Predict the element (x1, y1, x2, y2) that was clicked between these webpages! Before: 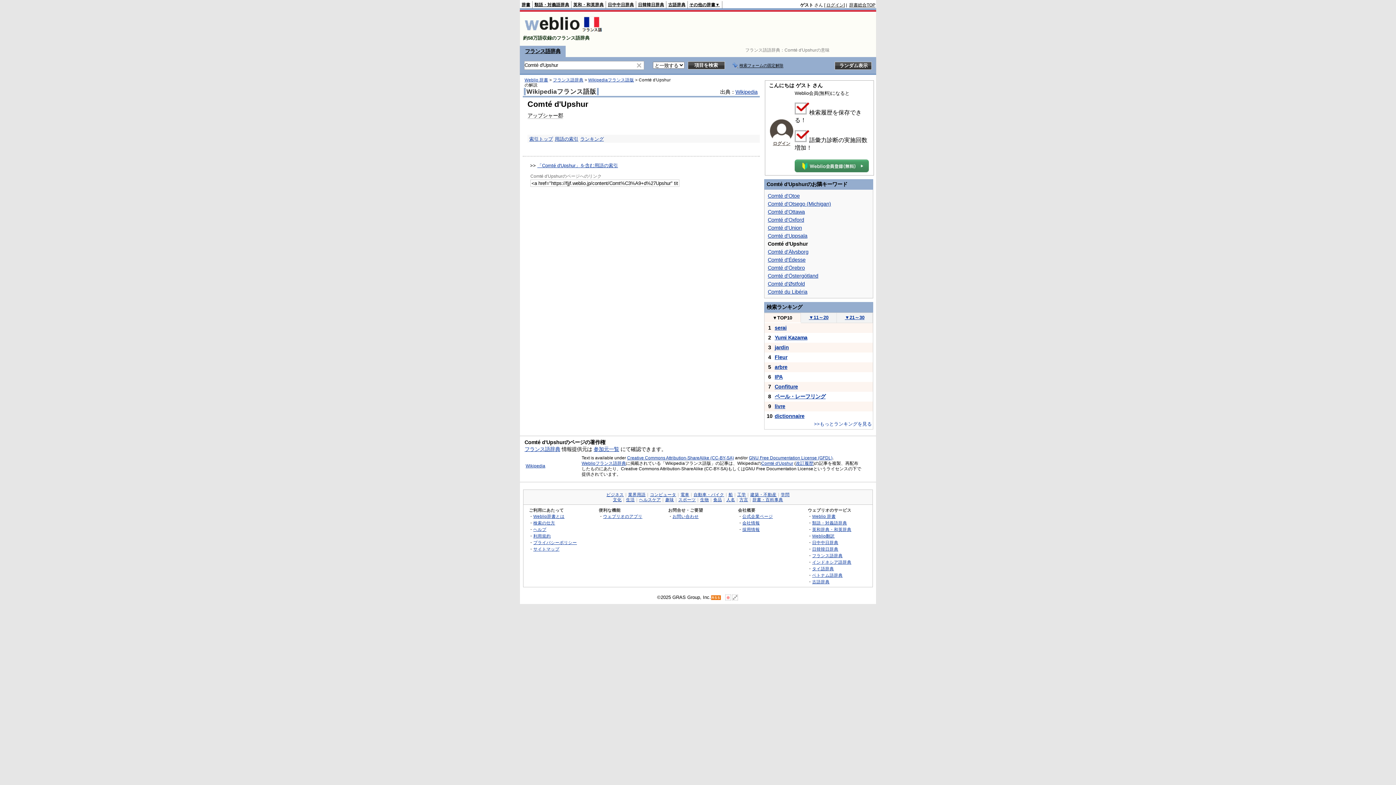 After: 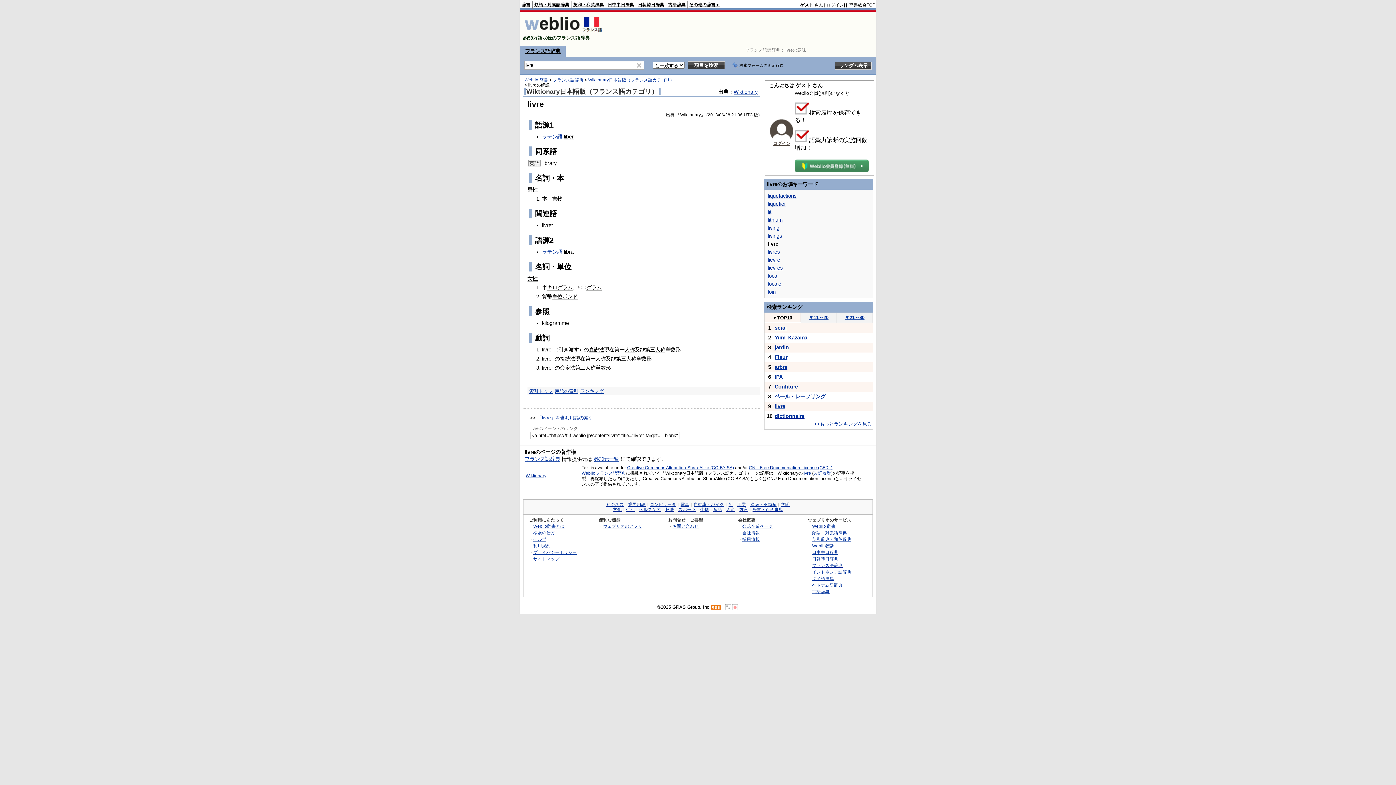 Action: label: livre bbox: (774, 403, 785, 409)